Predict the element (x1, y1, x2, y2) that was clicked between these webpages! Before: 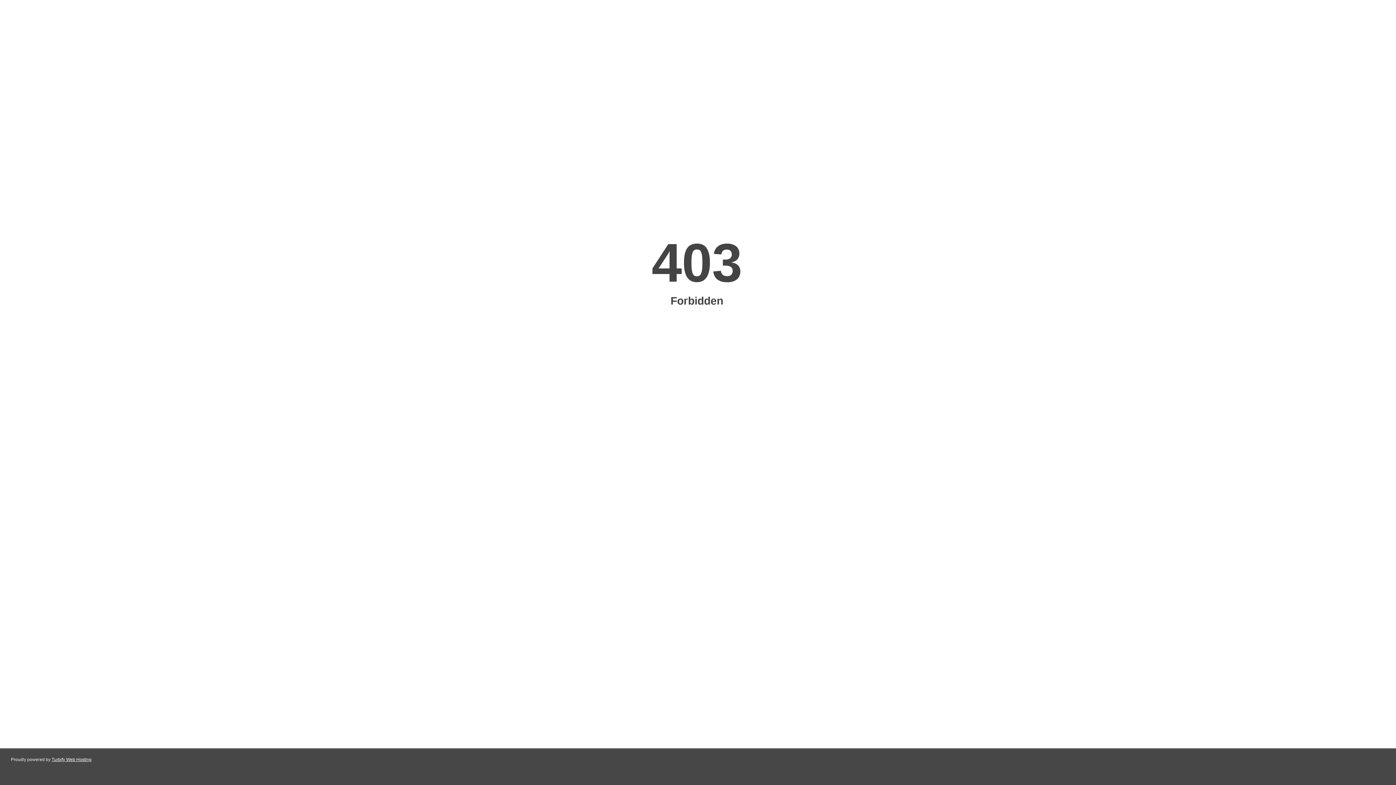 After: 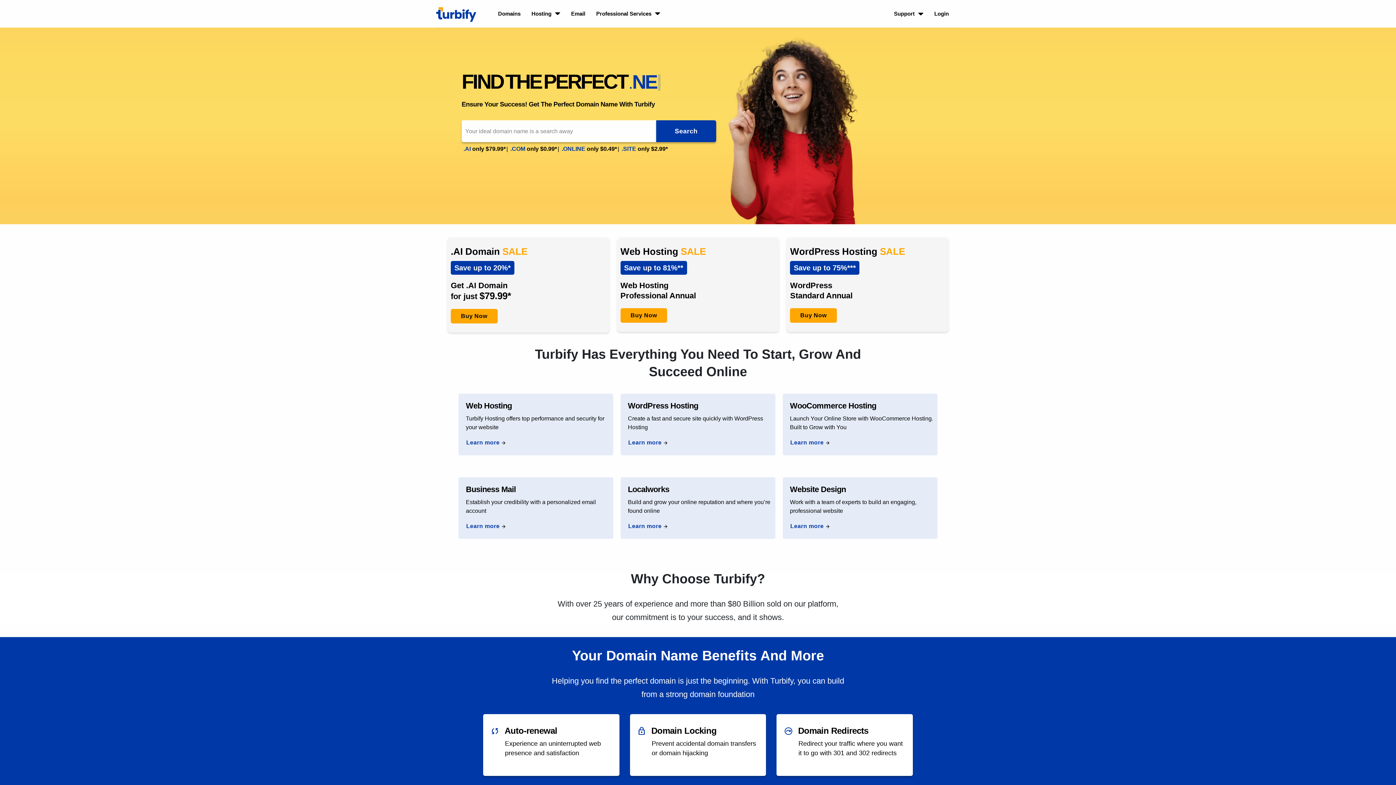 Action: bbox: (51, 757, 91, 762) label: Turbify Web Hosting